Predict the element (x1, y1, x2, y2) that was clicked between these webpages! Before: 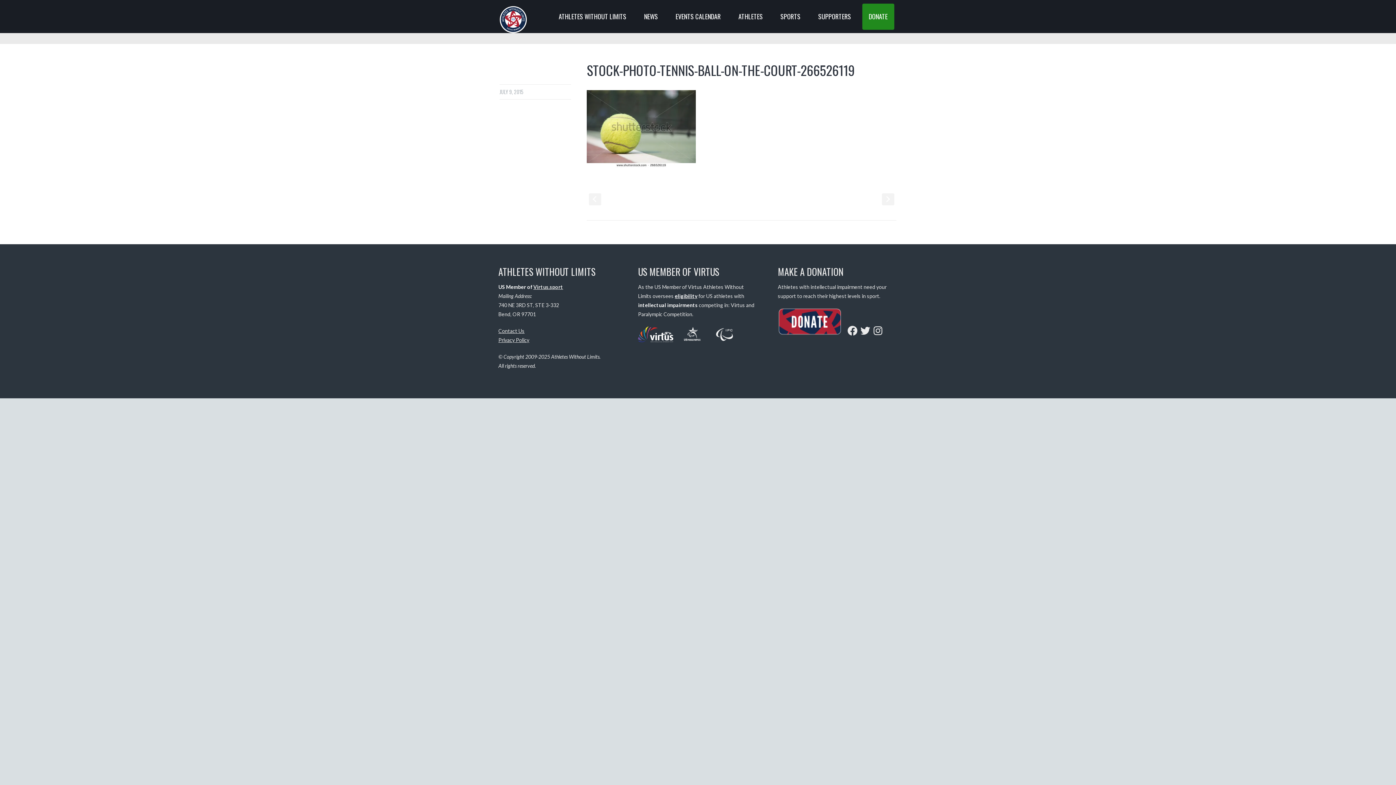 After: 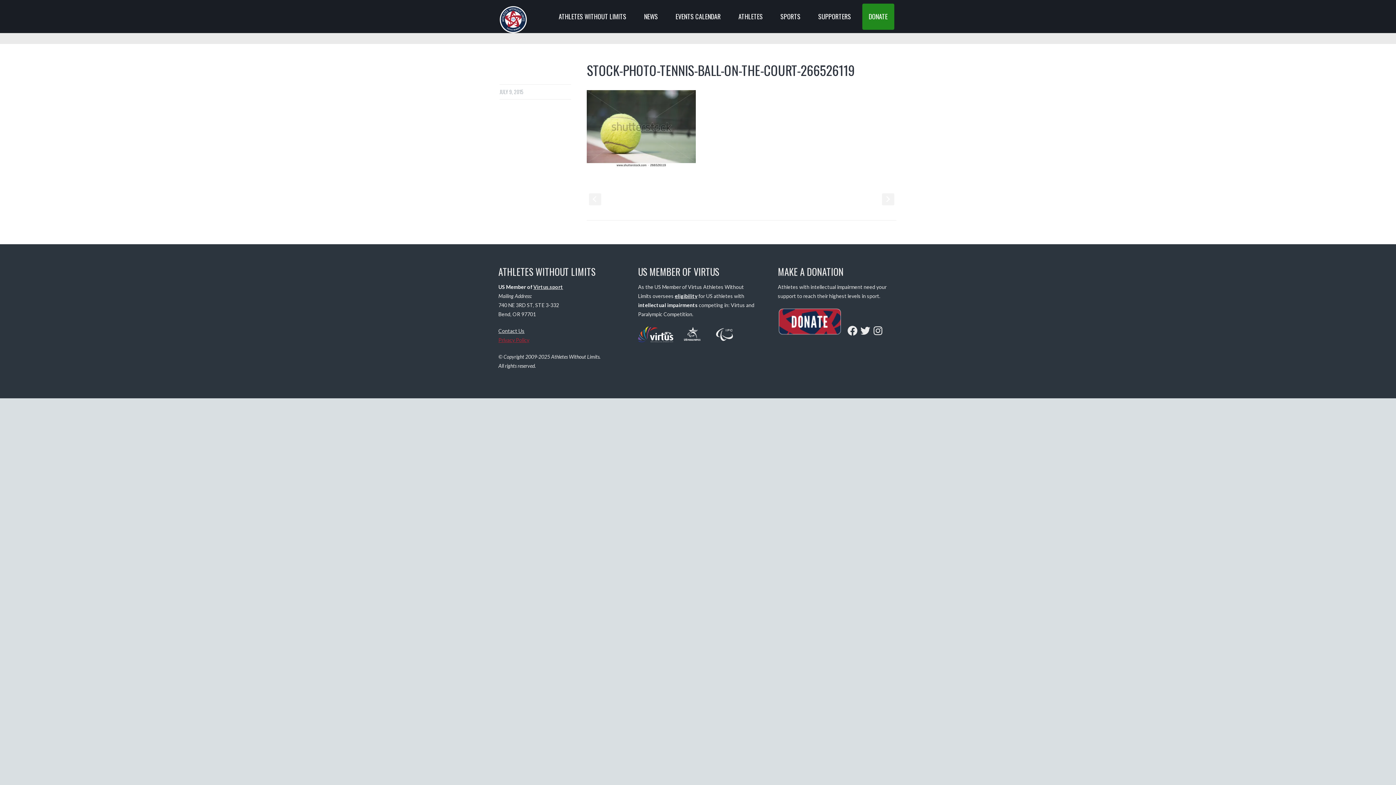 Action: label: Privacy Policy bbox: (498, 336, 529, 343)